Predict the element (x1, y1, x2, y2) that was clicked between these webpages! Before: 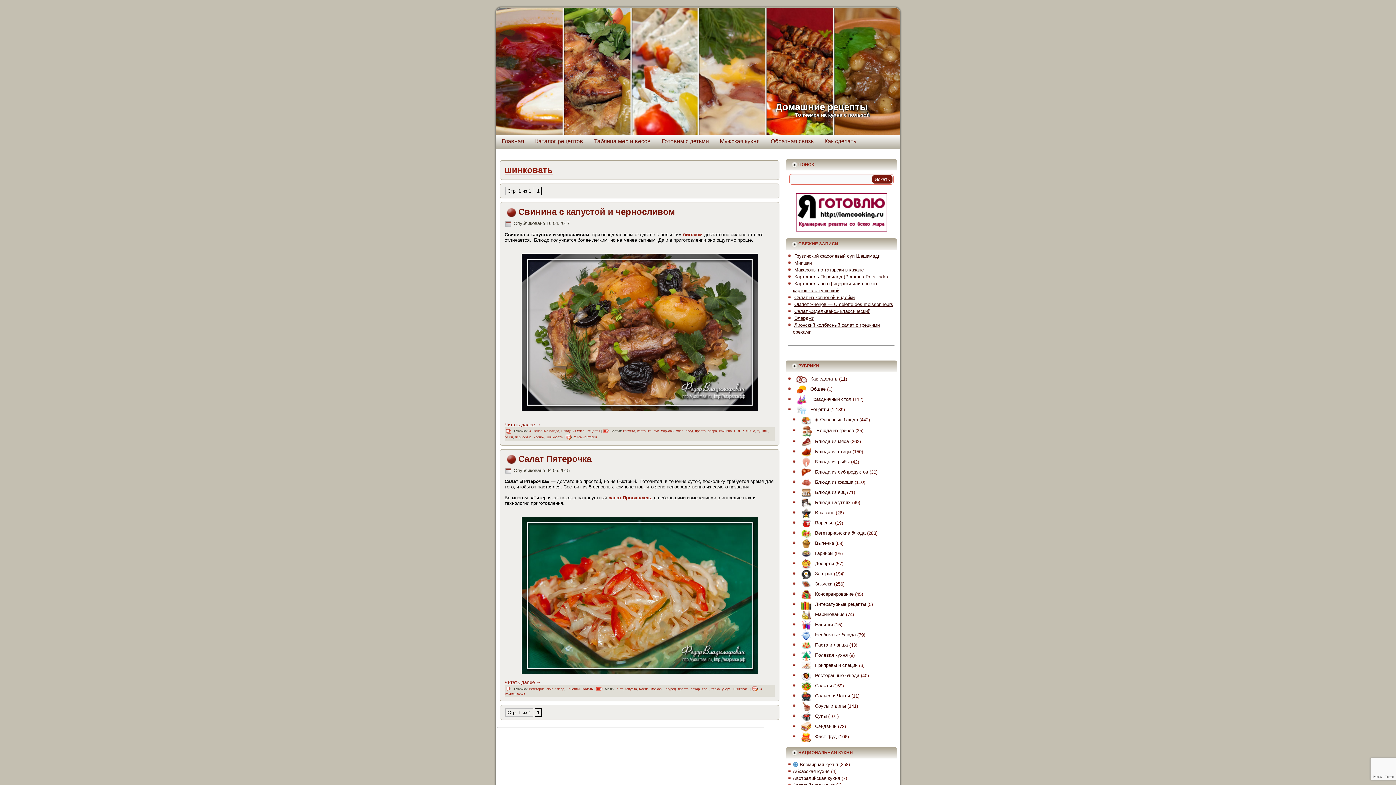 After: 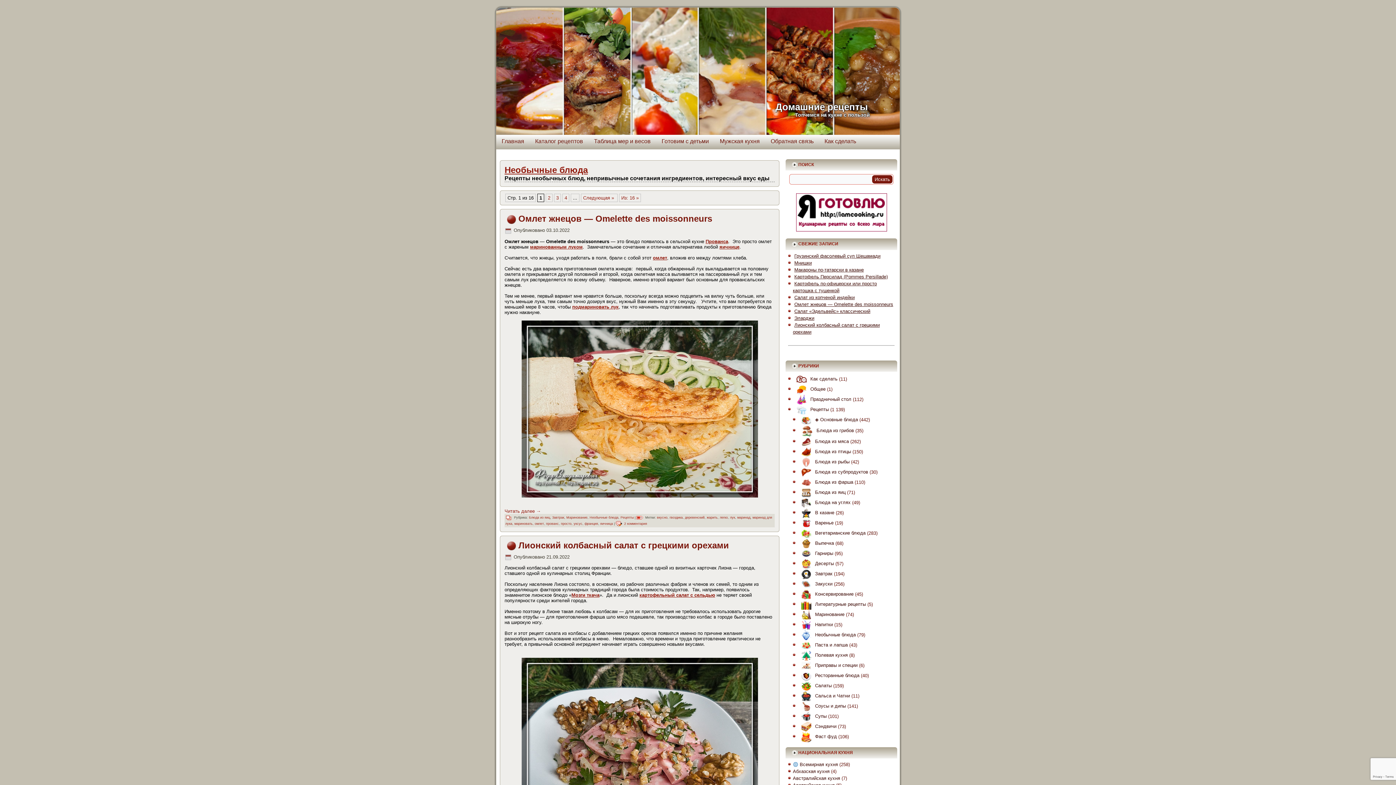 Action: bbox: (797, 632, 856, 637) label: Необычные блюда